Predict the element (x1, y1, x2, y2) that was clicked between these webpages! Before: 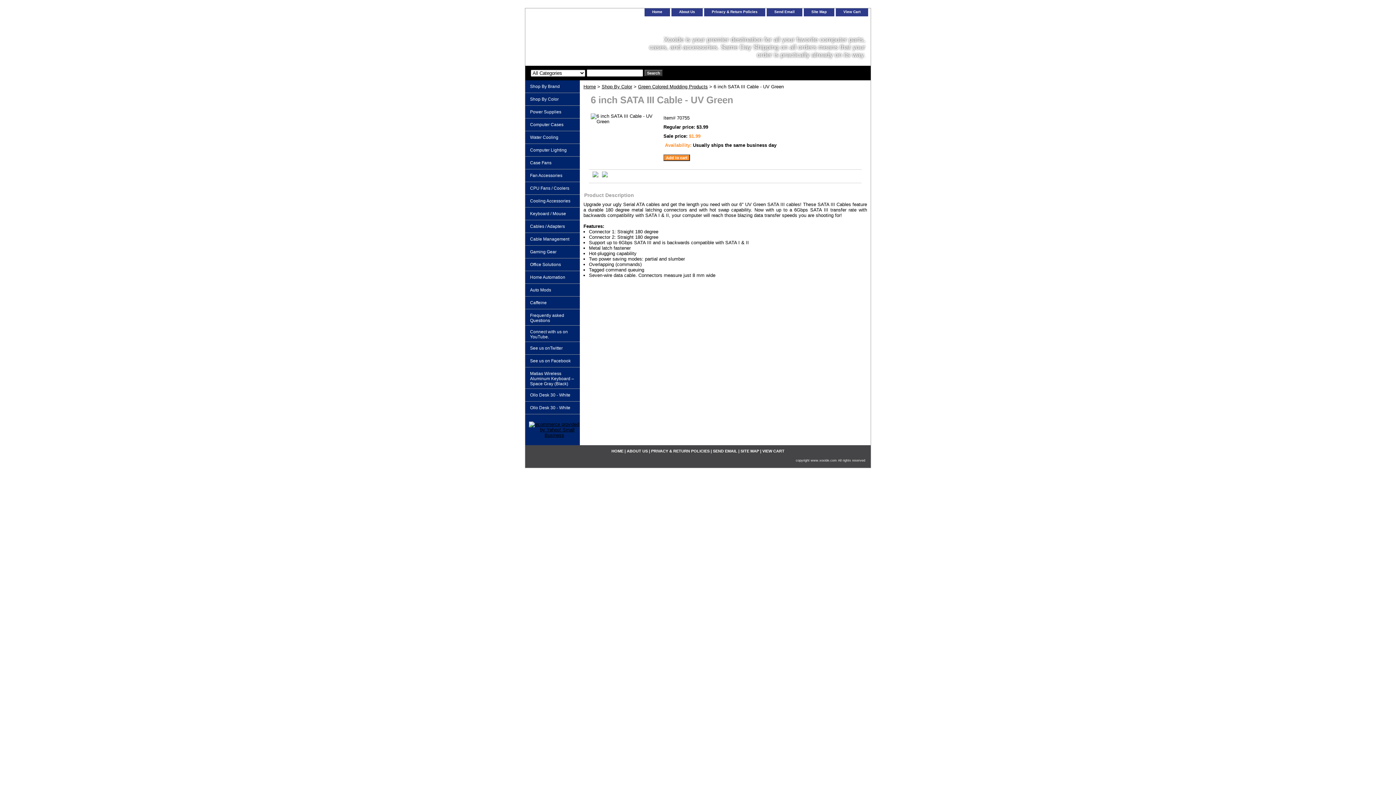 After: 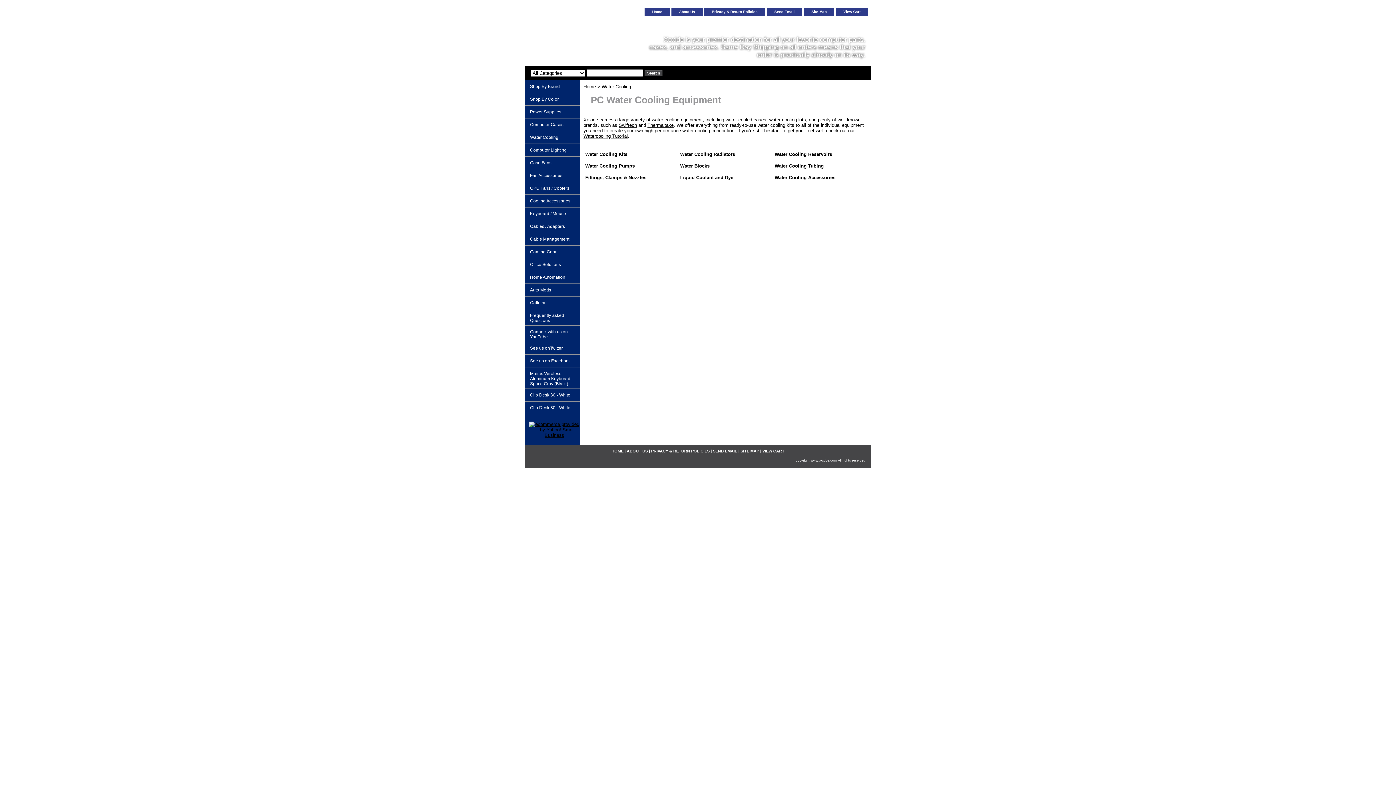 Action: label: Water Cooling bbox: (525, 131, 580, 144)